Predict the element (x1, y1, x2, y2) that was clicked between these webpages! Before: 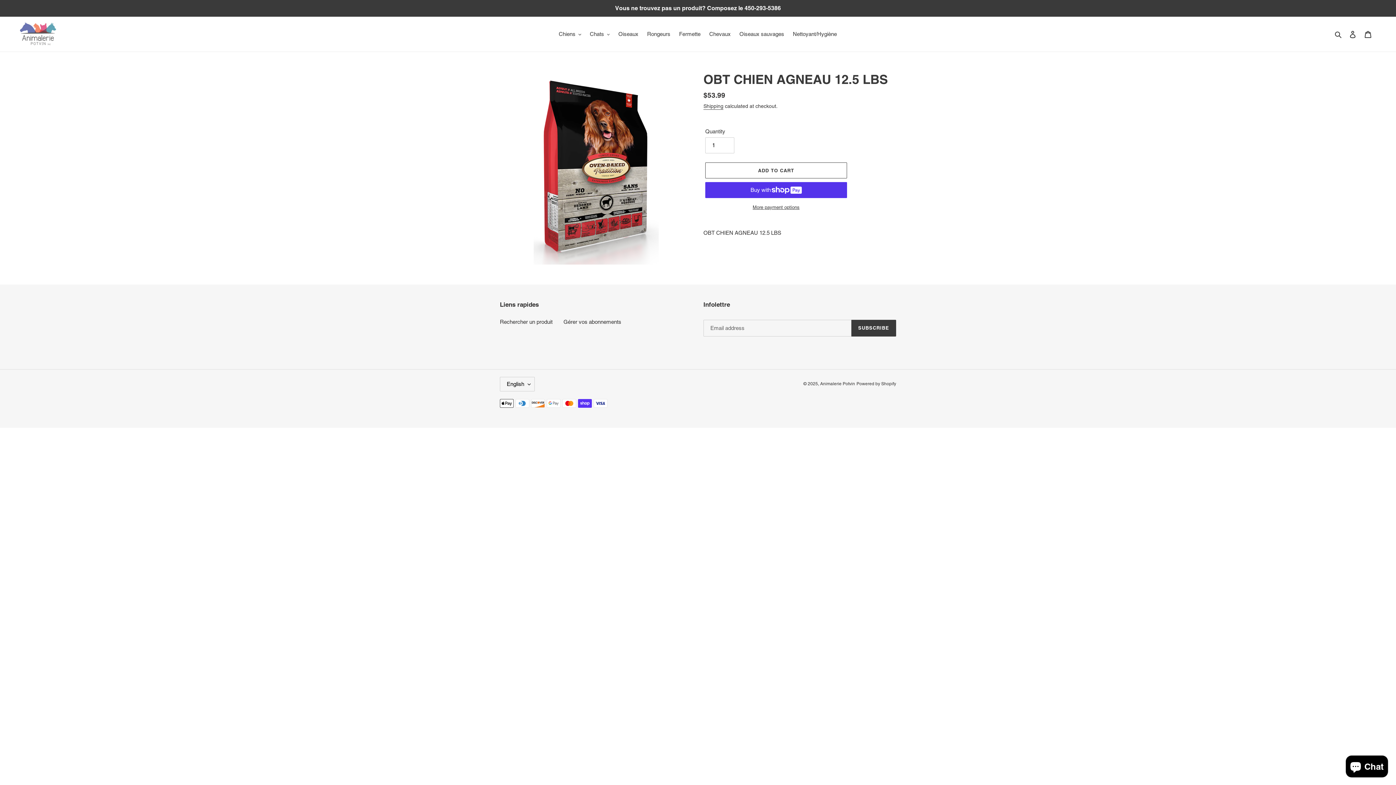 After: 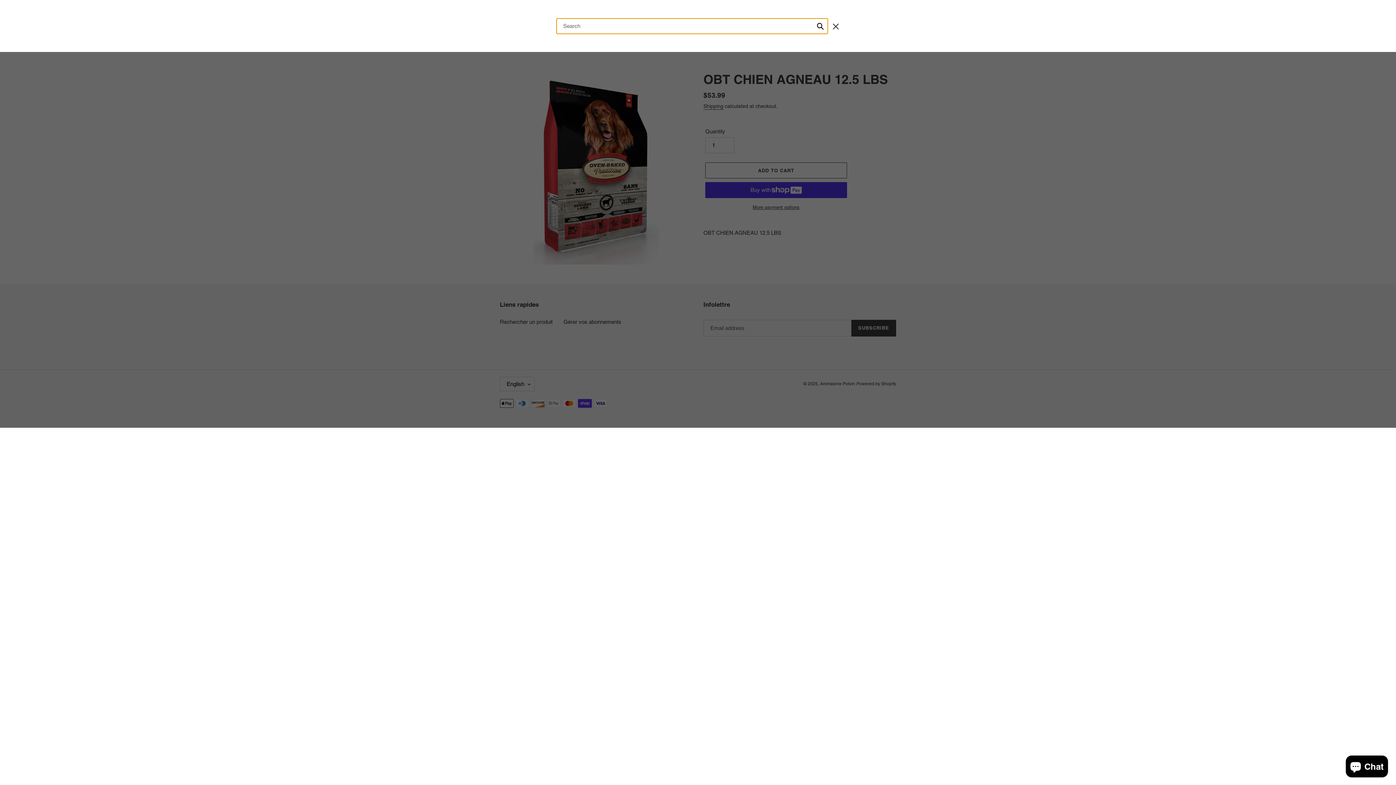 Action: label: Search bbox: (1332, 29, 1345, 38)